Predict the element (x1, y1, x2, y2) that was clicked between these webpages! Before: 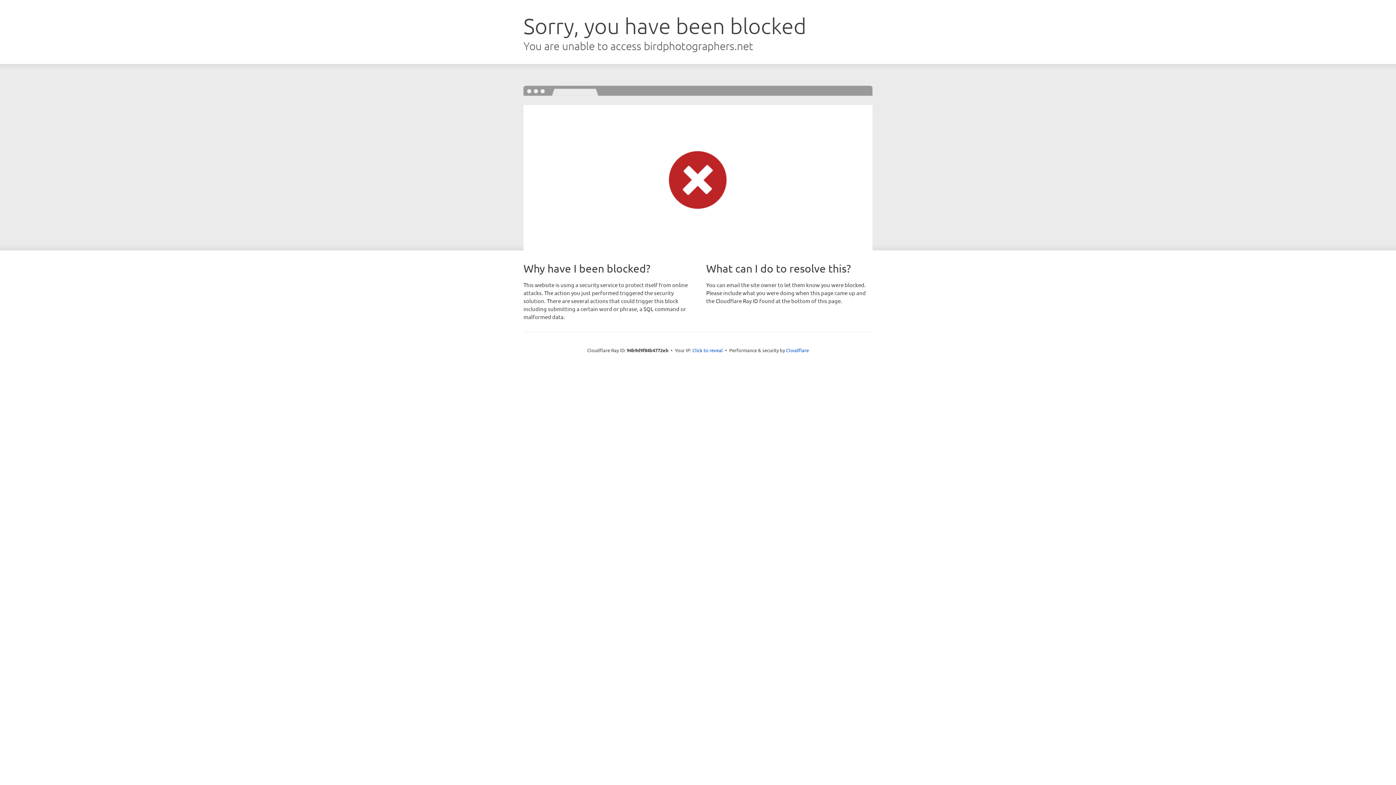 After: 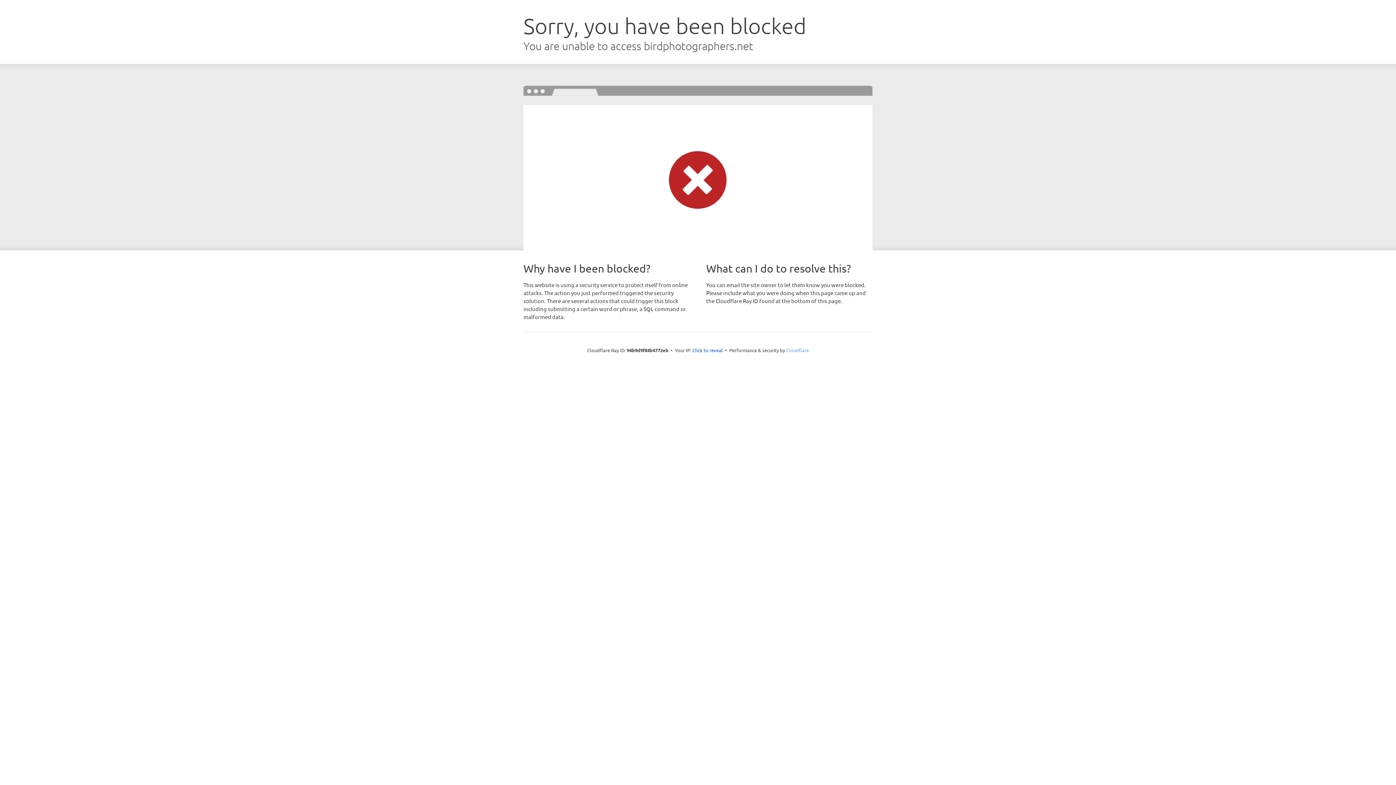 Action: label: Cloudflare bbox: (786, 347, 809, 353)